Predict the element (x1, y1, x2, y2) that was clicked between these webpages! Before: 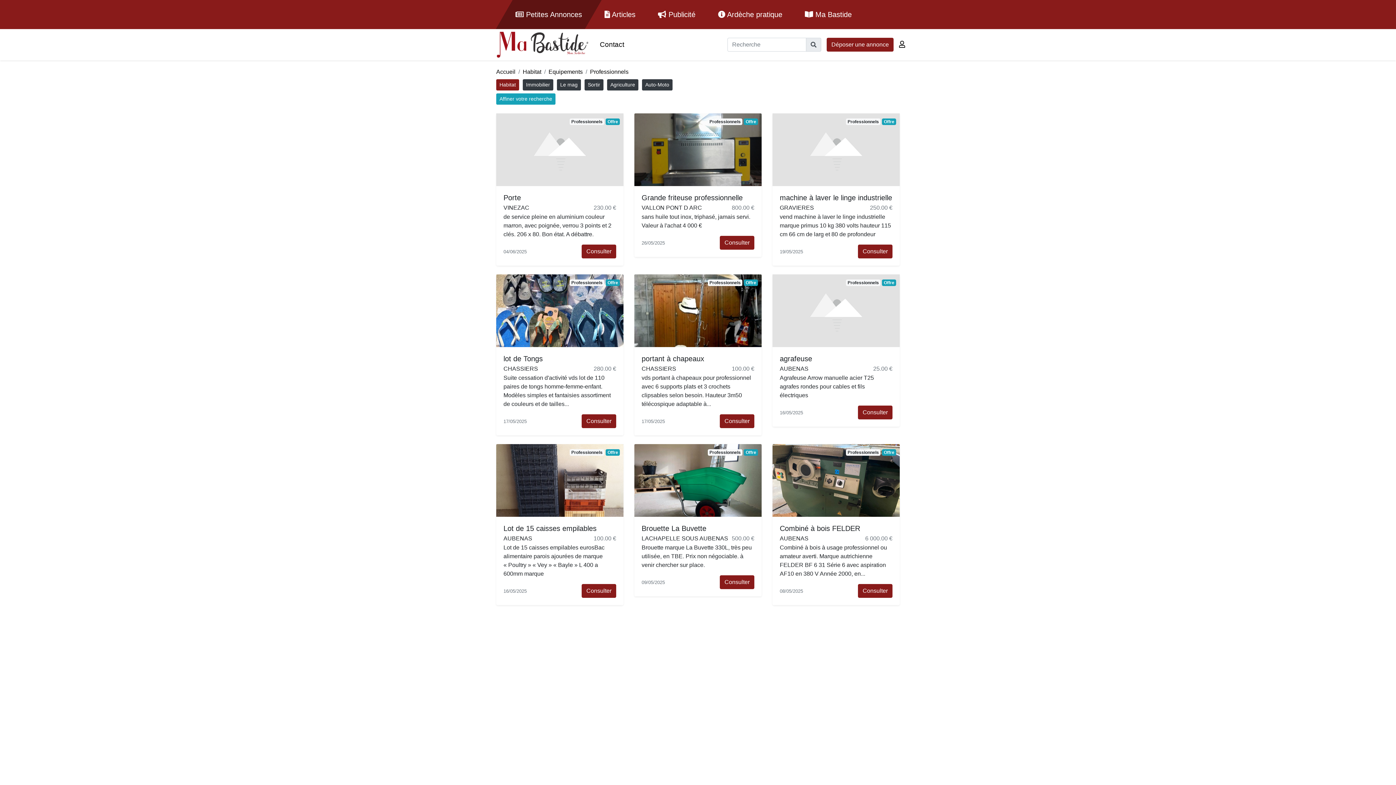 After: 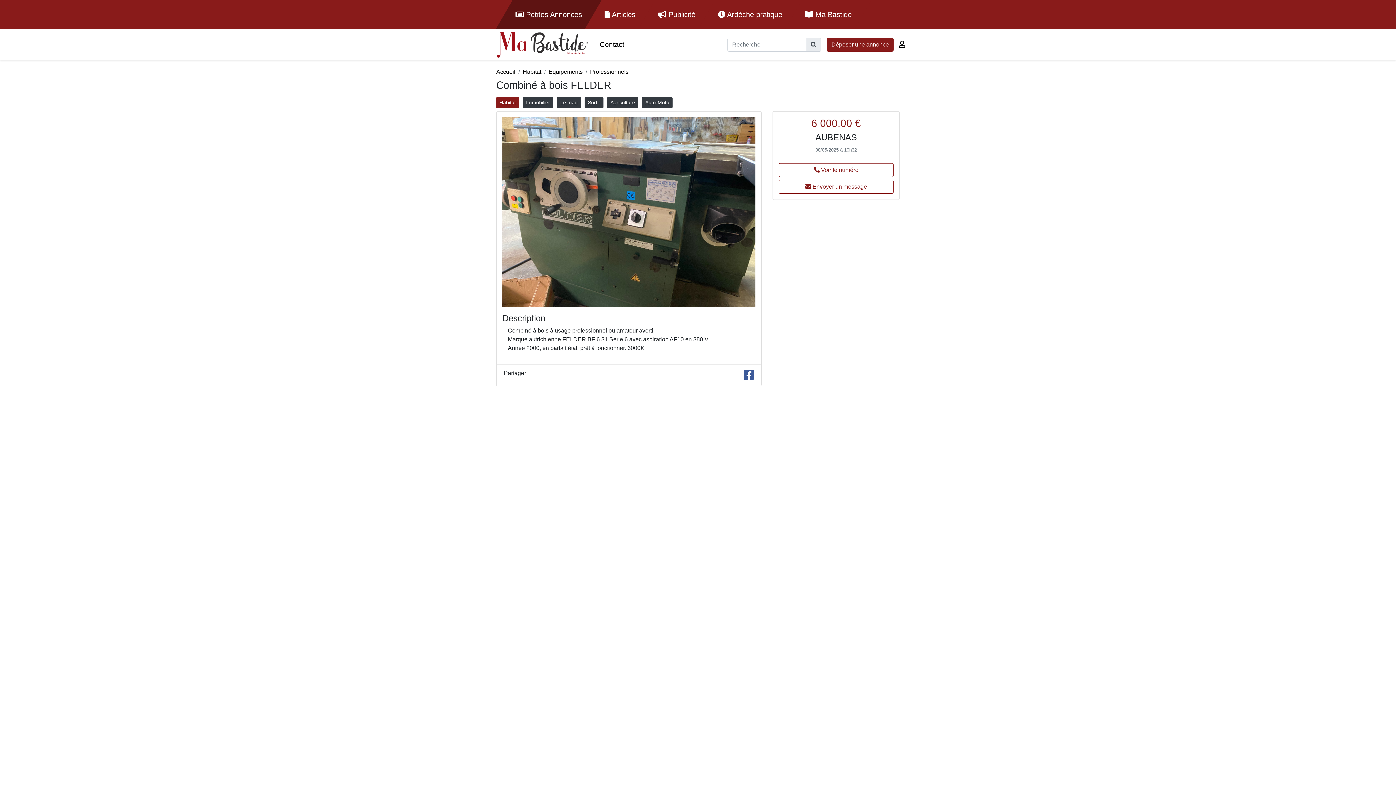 Action: bbox: (772, 477, 900, 483)